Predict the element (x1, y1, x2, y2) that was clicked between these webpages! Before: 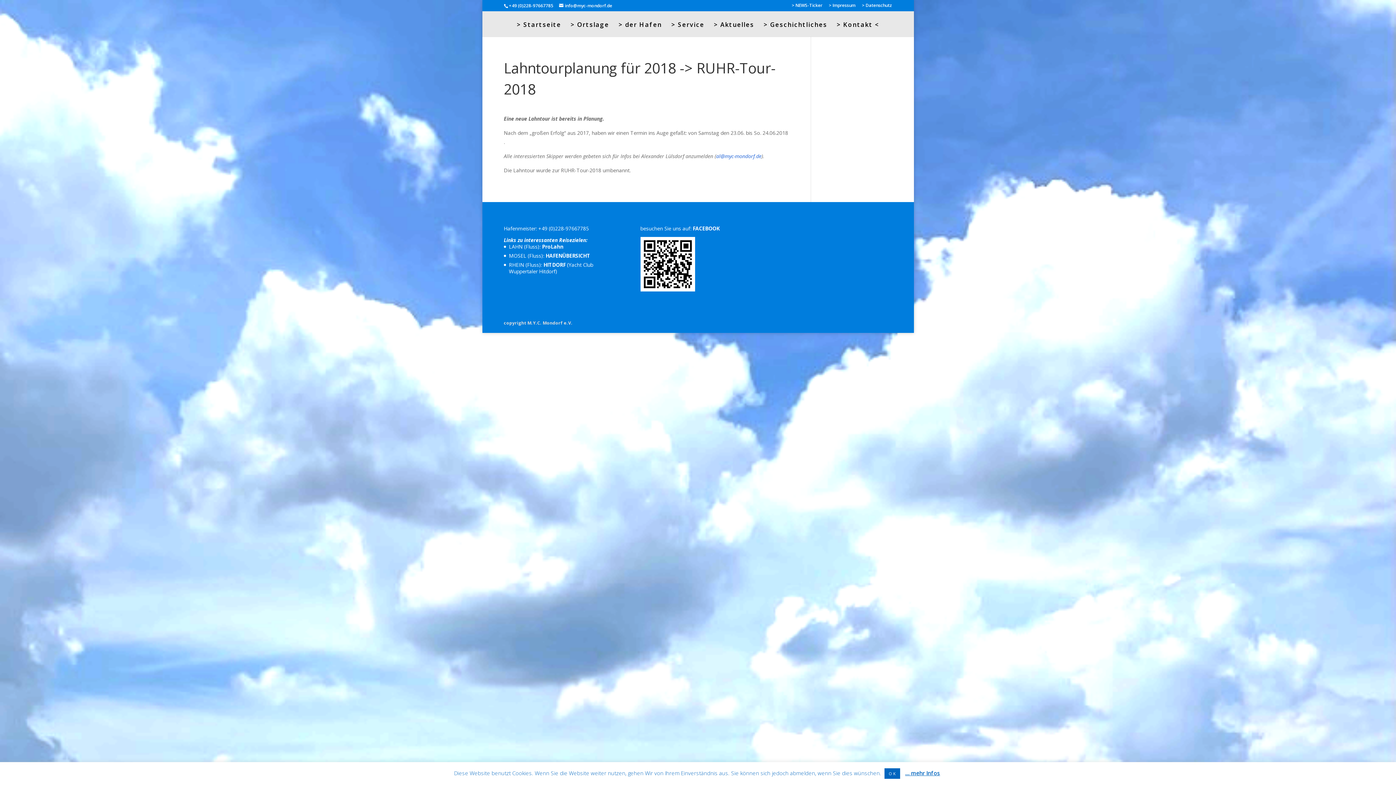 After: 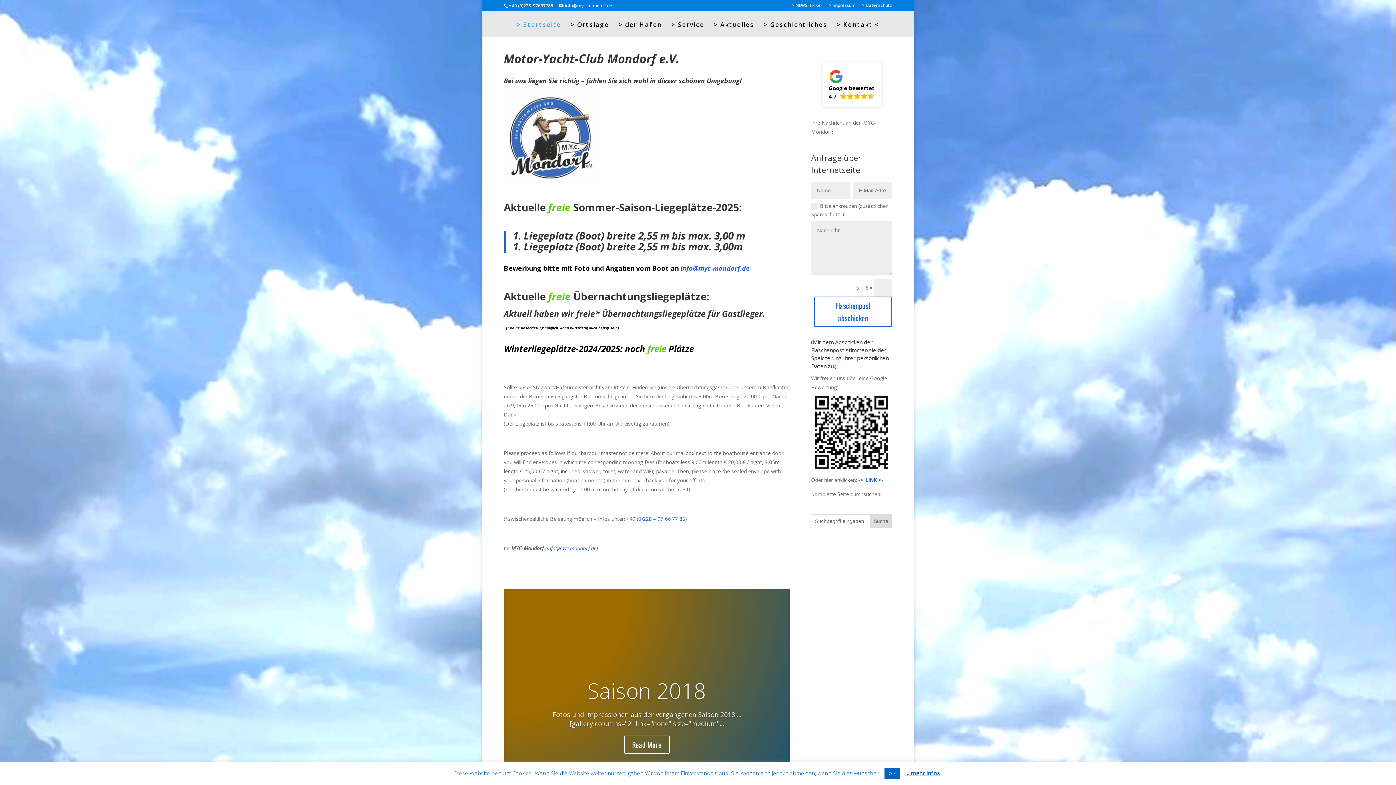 Action: bbox: (516, 22, 561, 36) label: > Startseite